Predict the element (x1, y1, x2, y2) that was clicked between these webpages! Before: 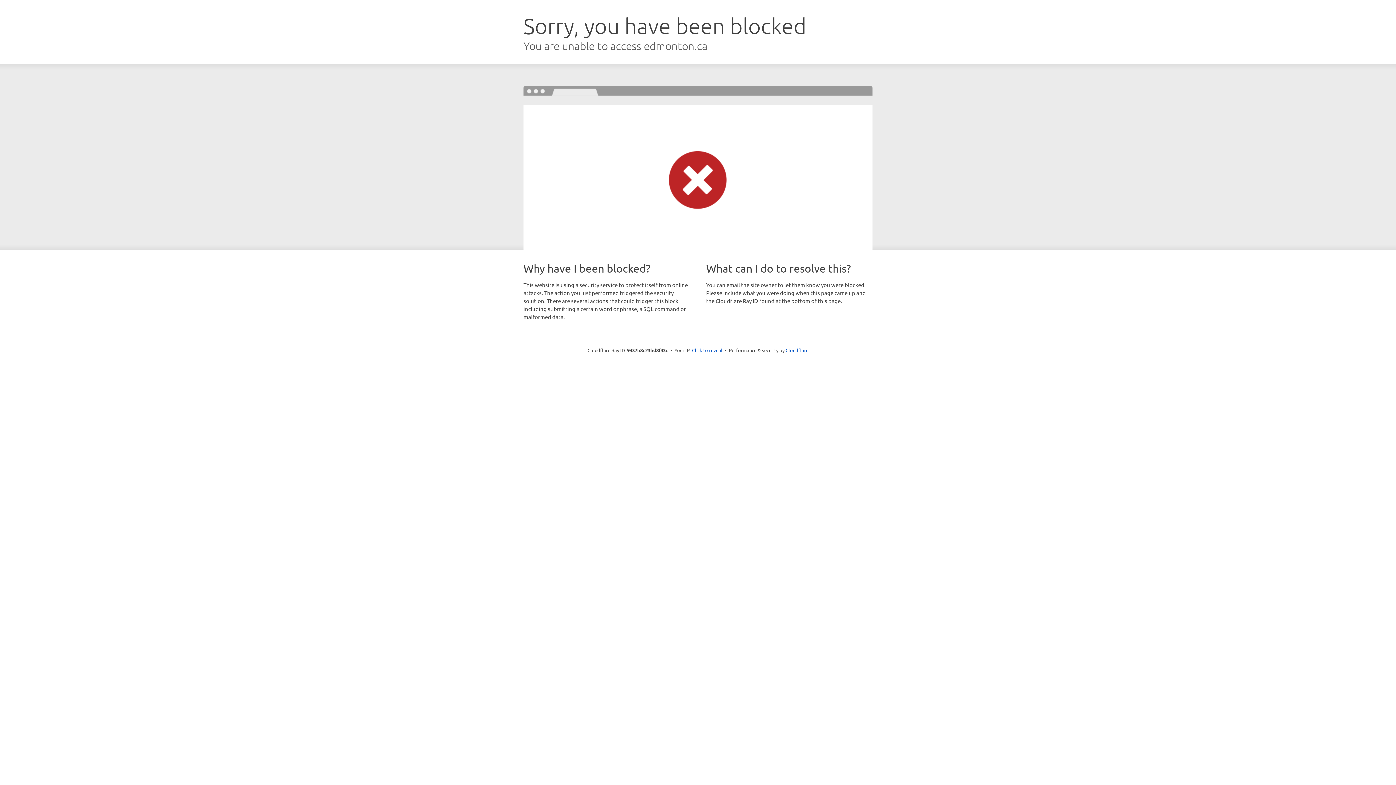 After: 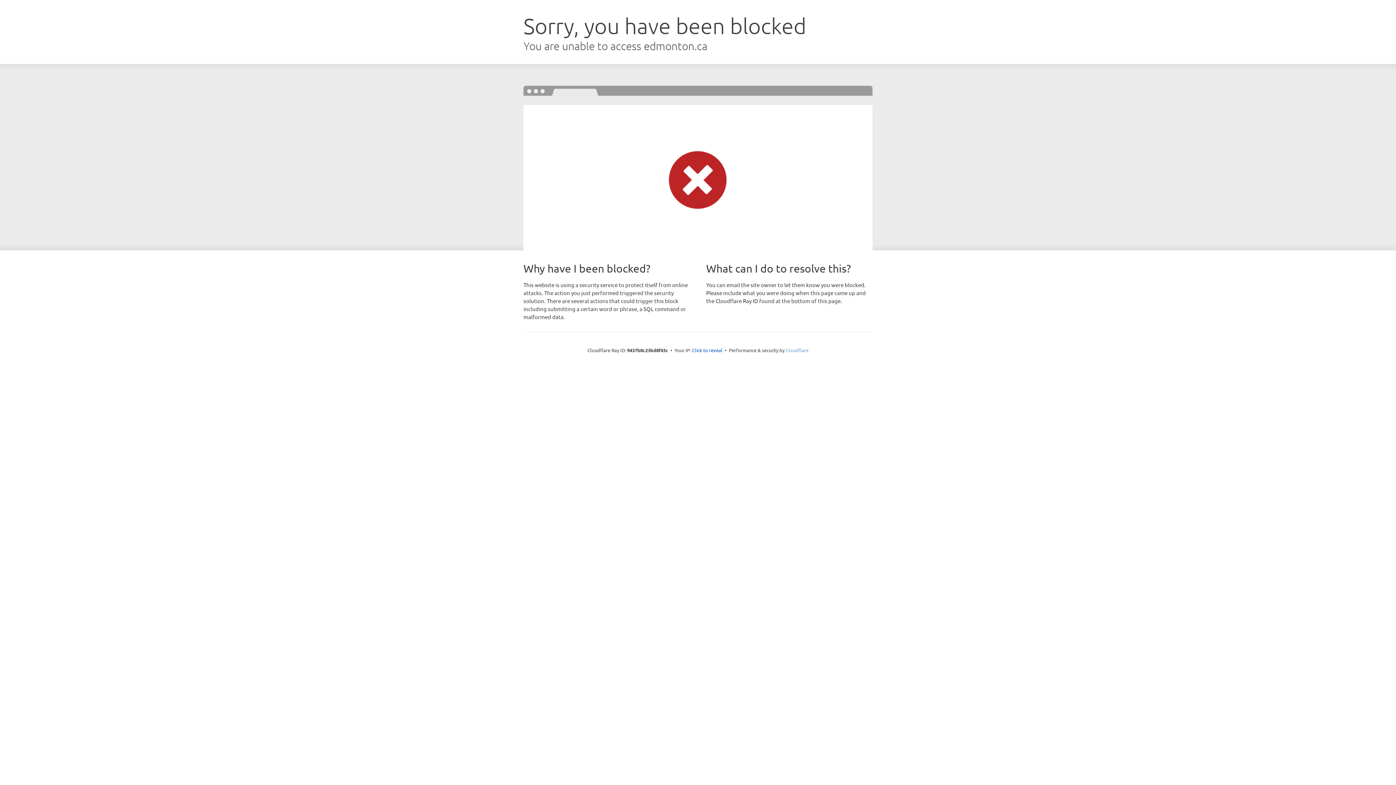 Action: bbox: (785, 347, 808, 353) label: Cloudflare